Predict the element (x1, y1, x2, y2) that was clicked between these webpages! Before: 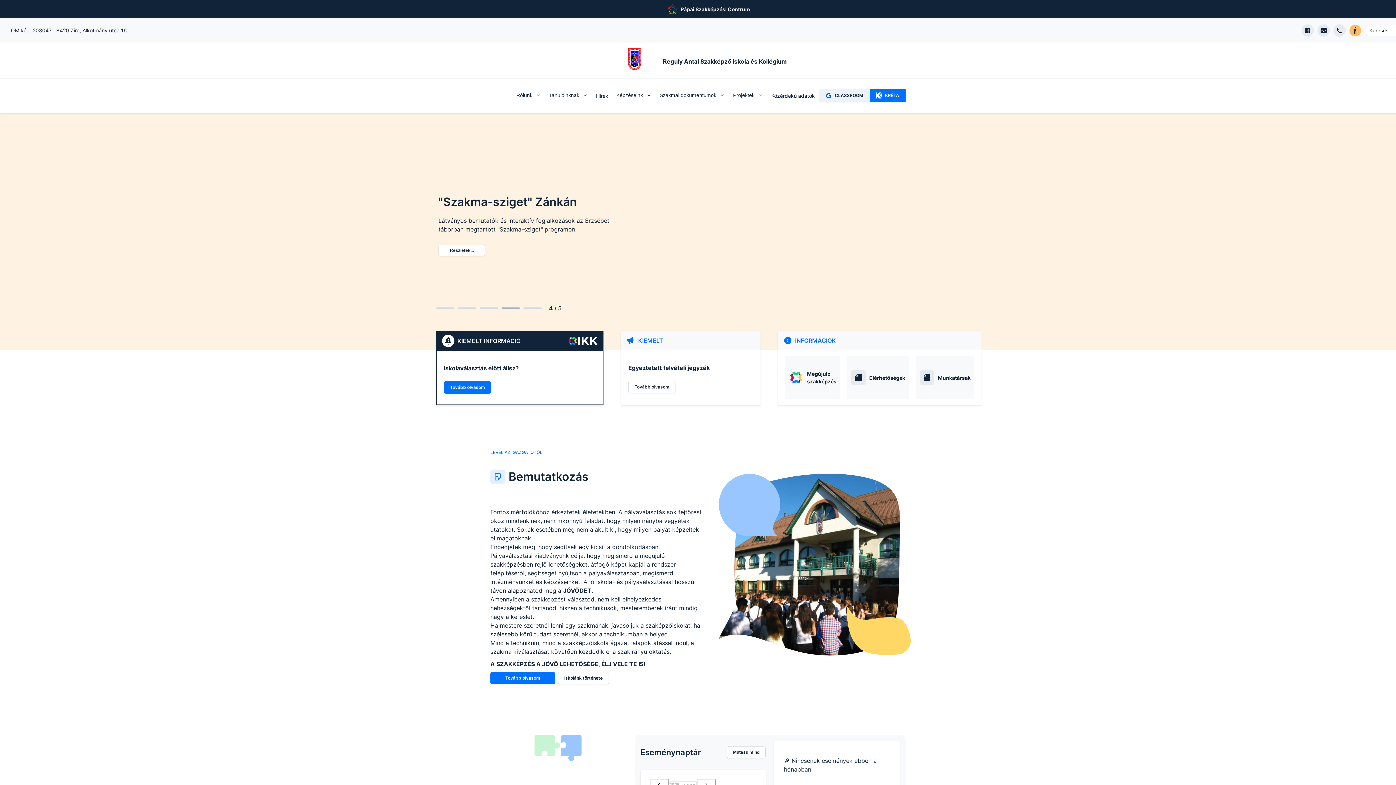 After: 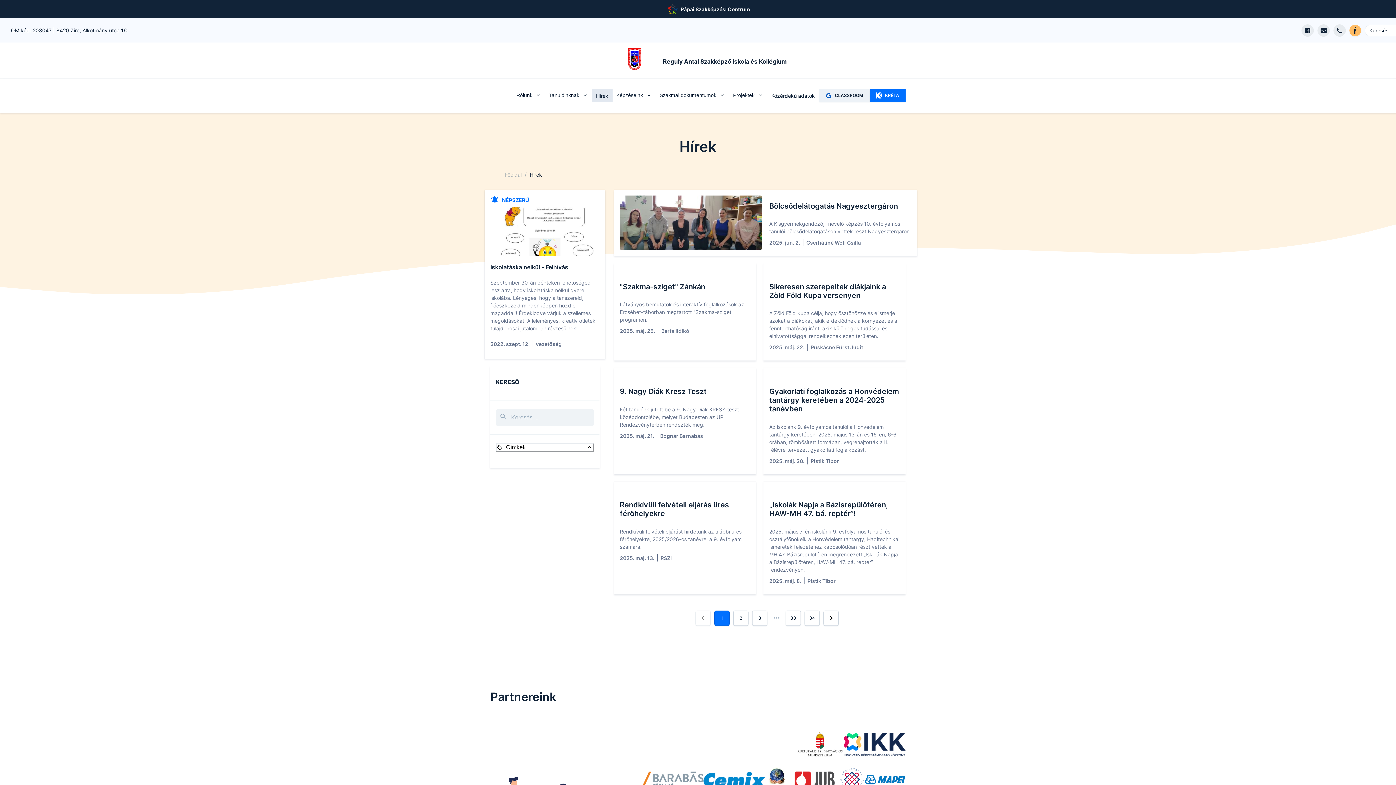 Action: bbox: (592, 89, 612, 101) label: Hírek